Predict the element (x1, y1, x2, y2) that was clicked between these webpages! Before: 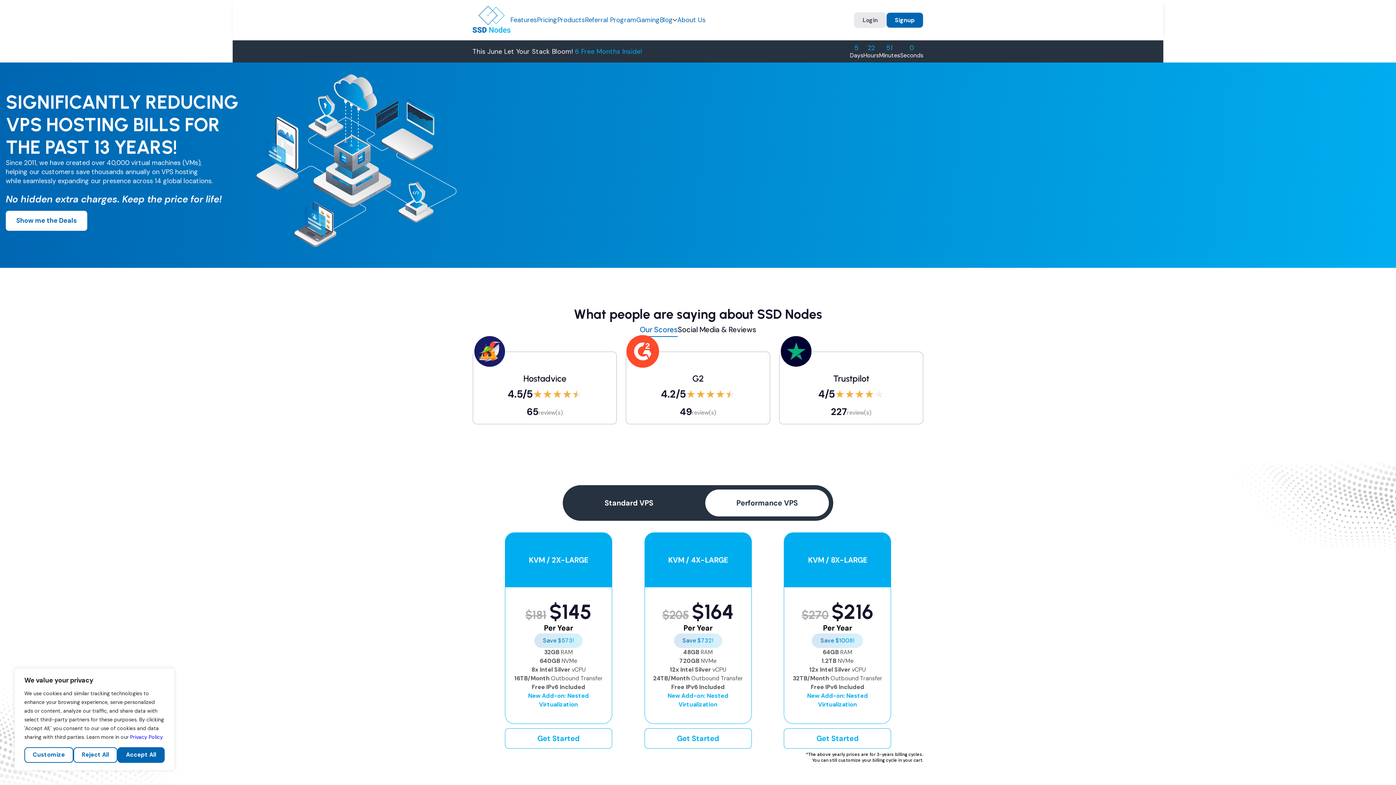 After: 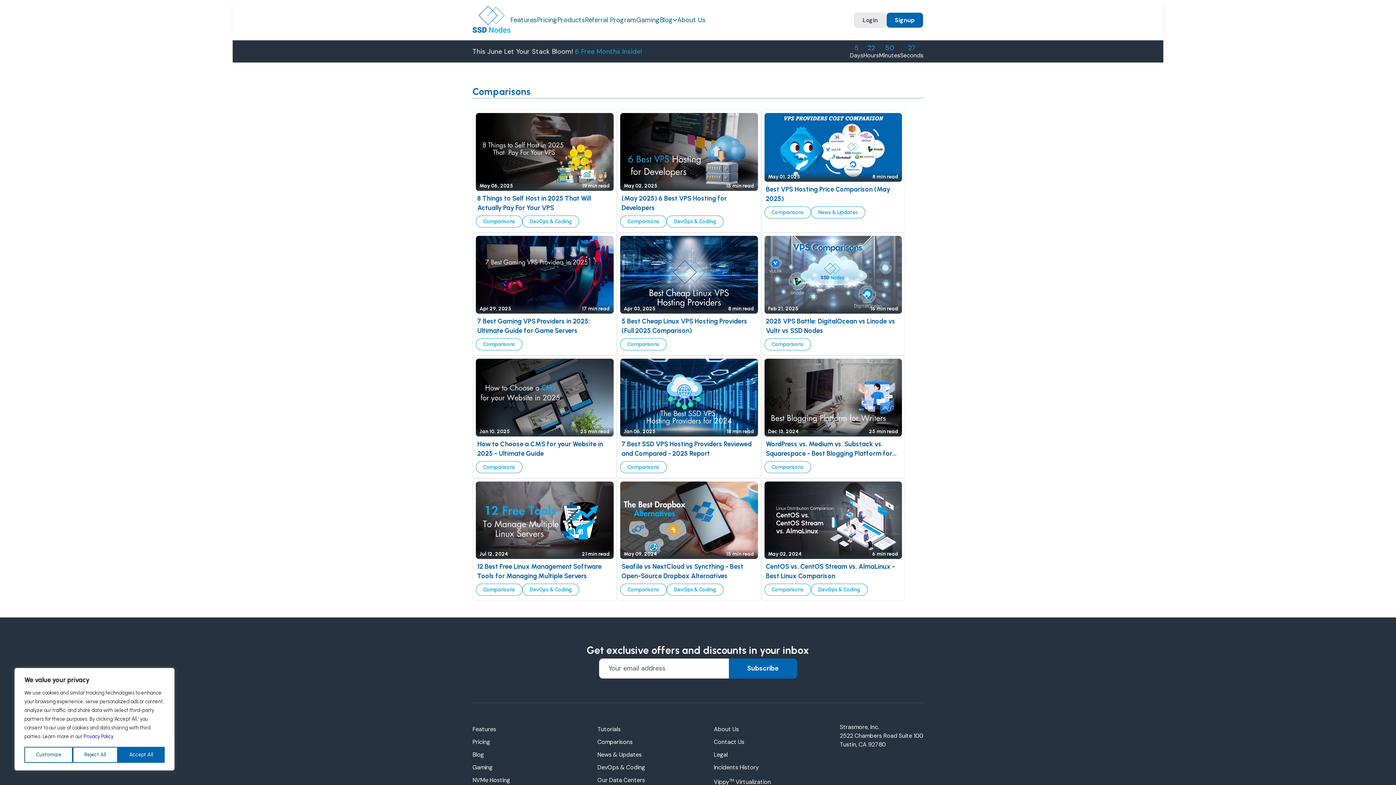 Action: bbox: (623, -5, 713, 8) label: Comparisons